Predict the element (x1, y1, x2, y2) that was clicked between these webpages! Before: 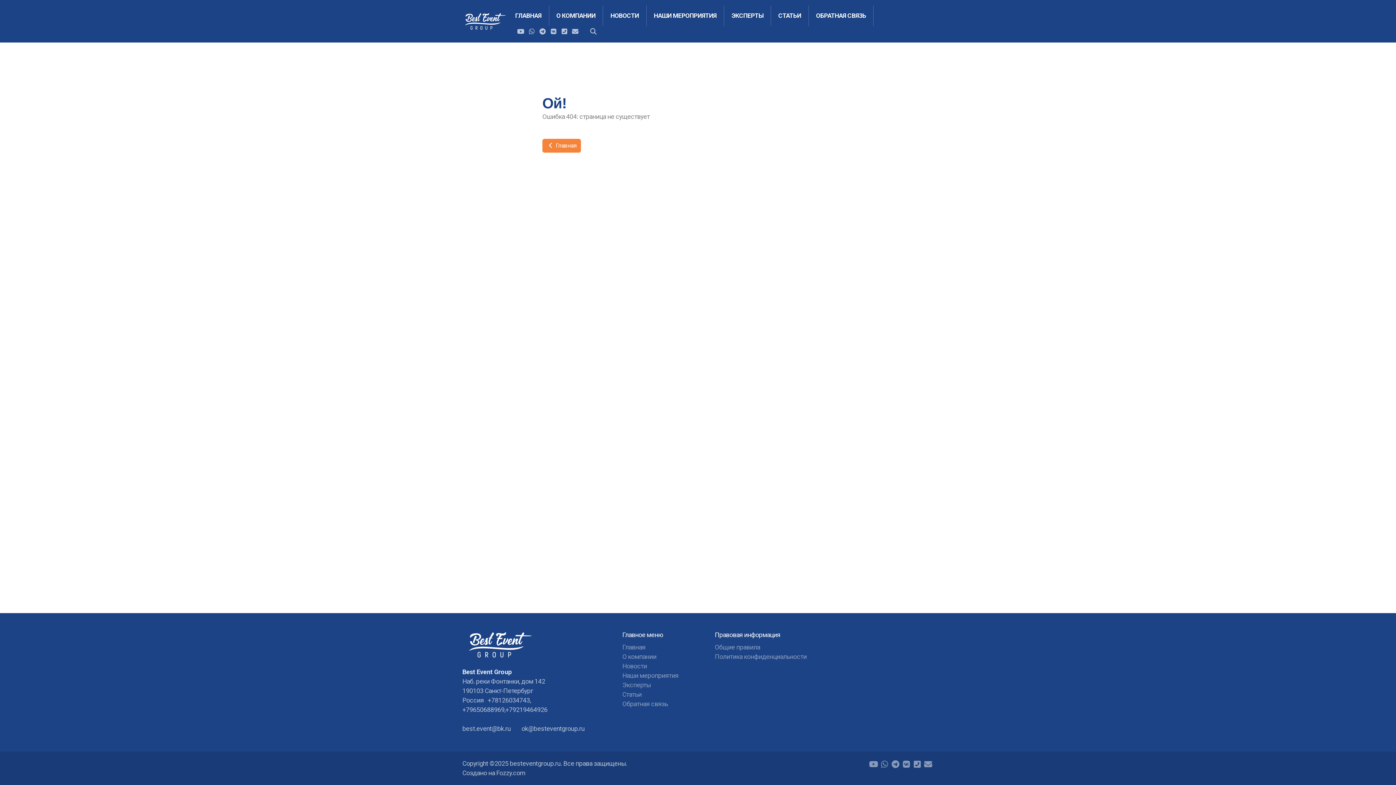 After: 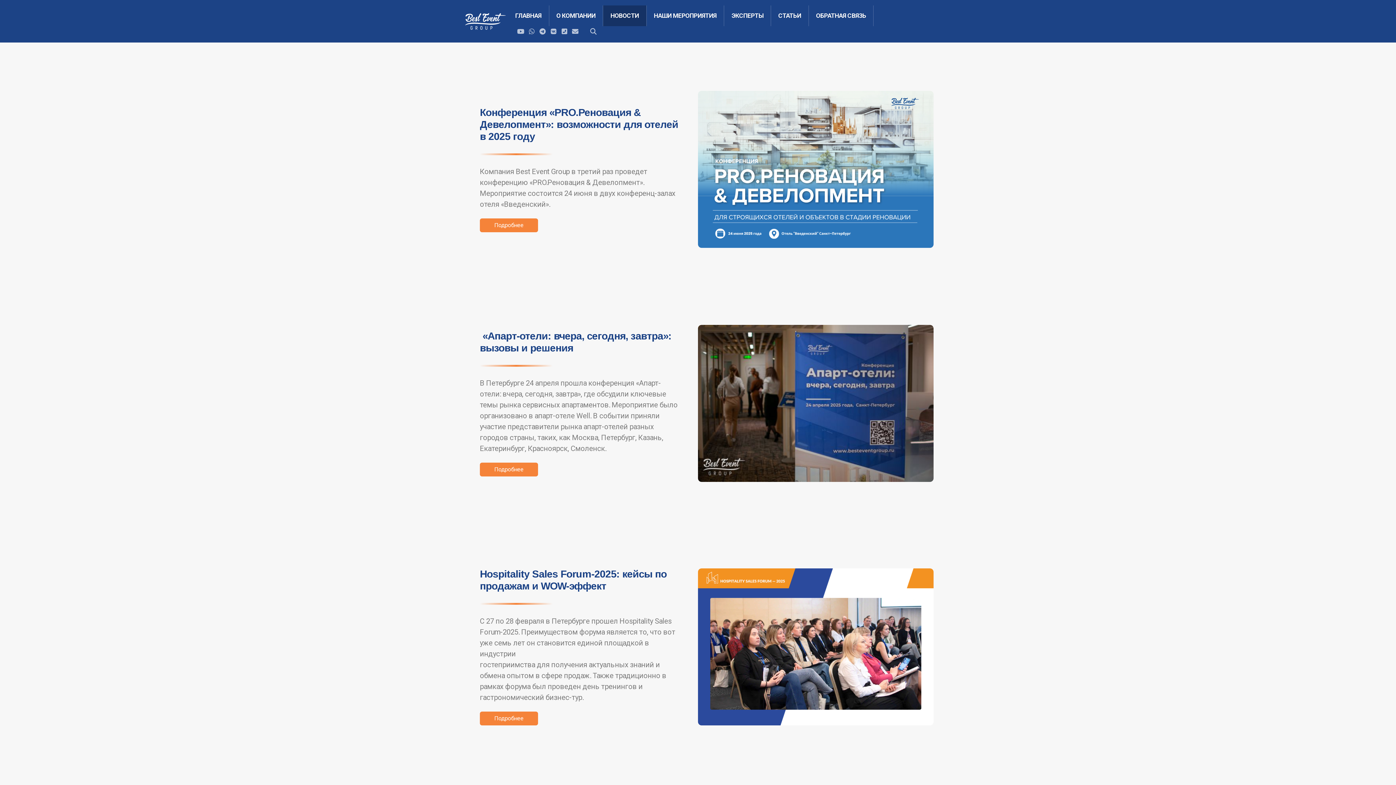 Action: label: НОВОСТИ bbox: (603, 5, 646, 26)